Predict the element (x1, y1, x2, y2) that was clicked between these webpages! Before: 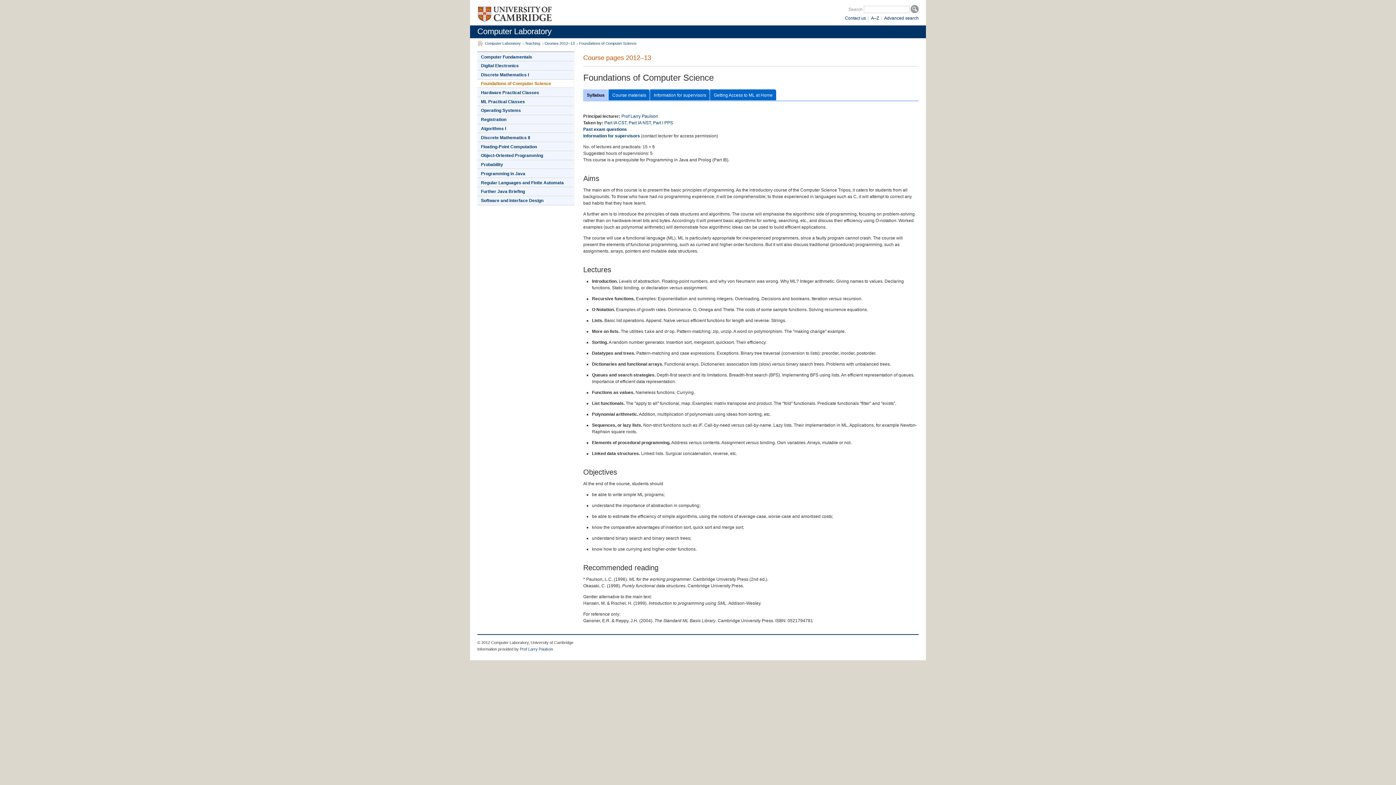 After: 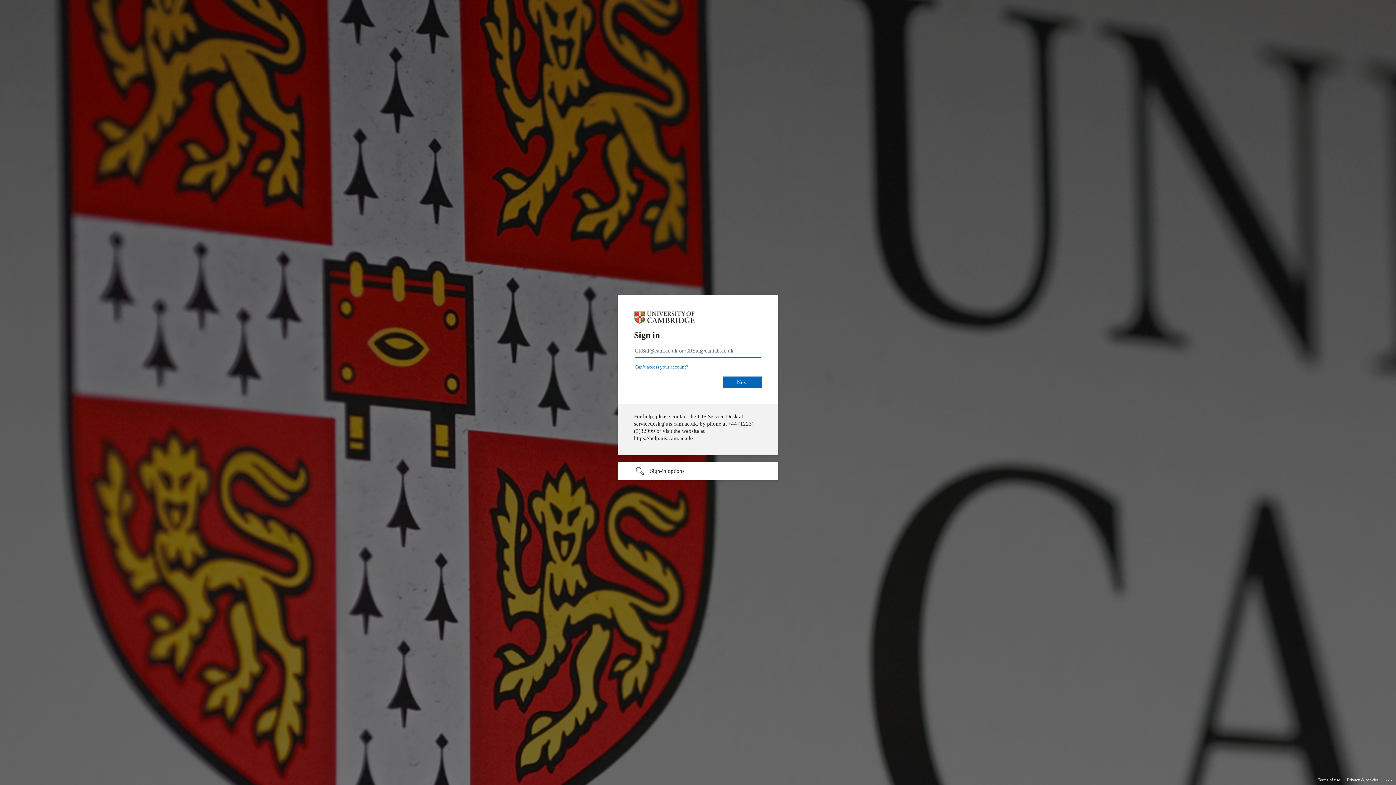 Action: label: Information for supervisors bbox: (583, 133, 640, 138)